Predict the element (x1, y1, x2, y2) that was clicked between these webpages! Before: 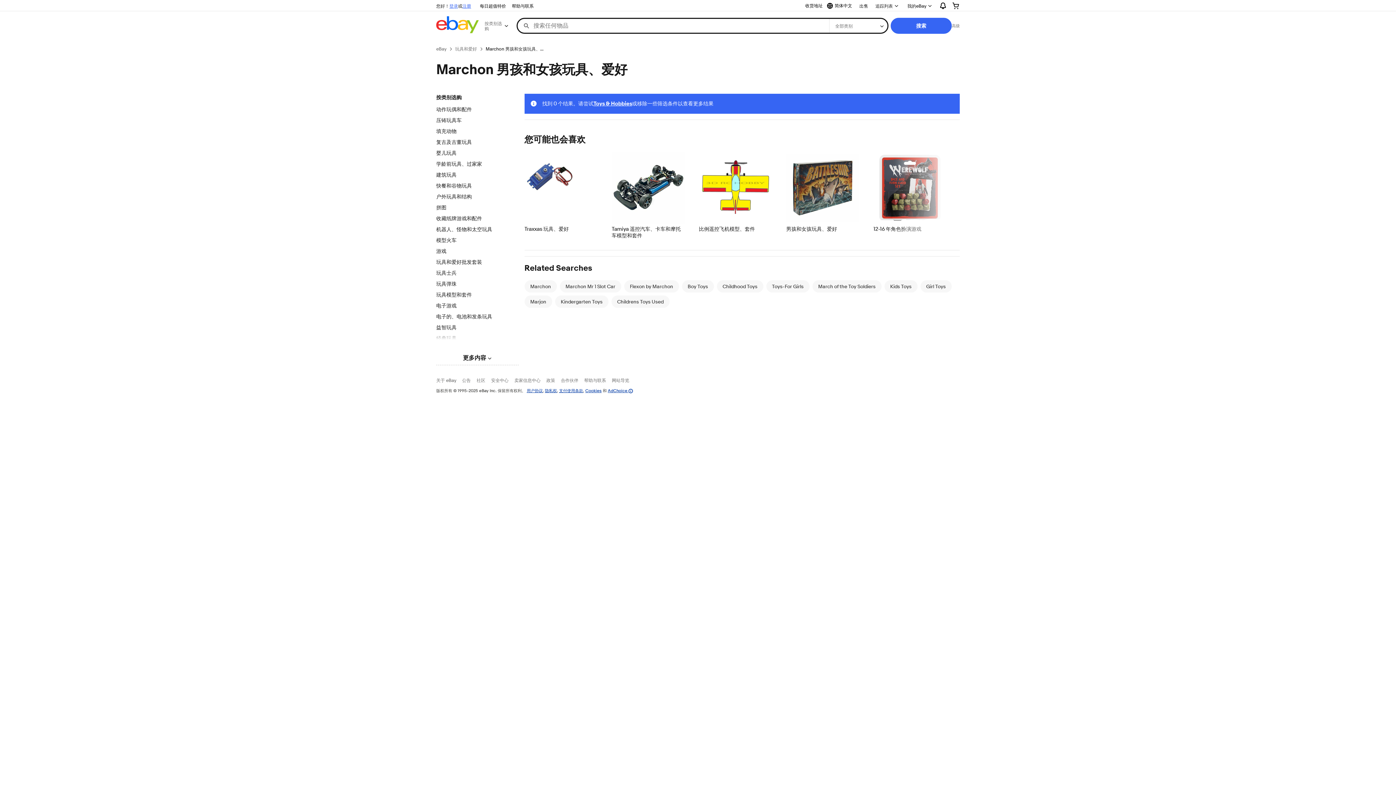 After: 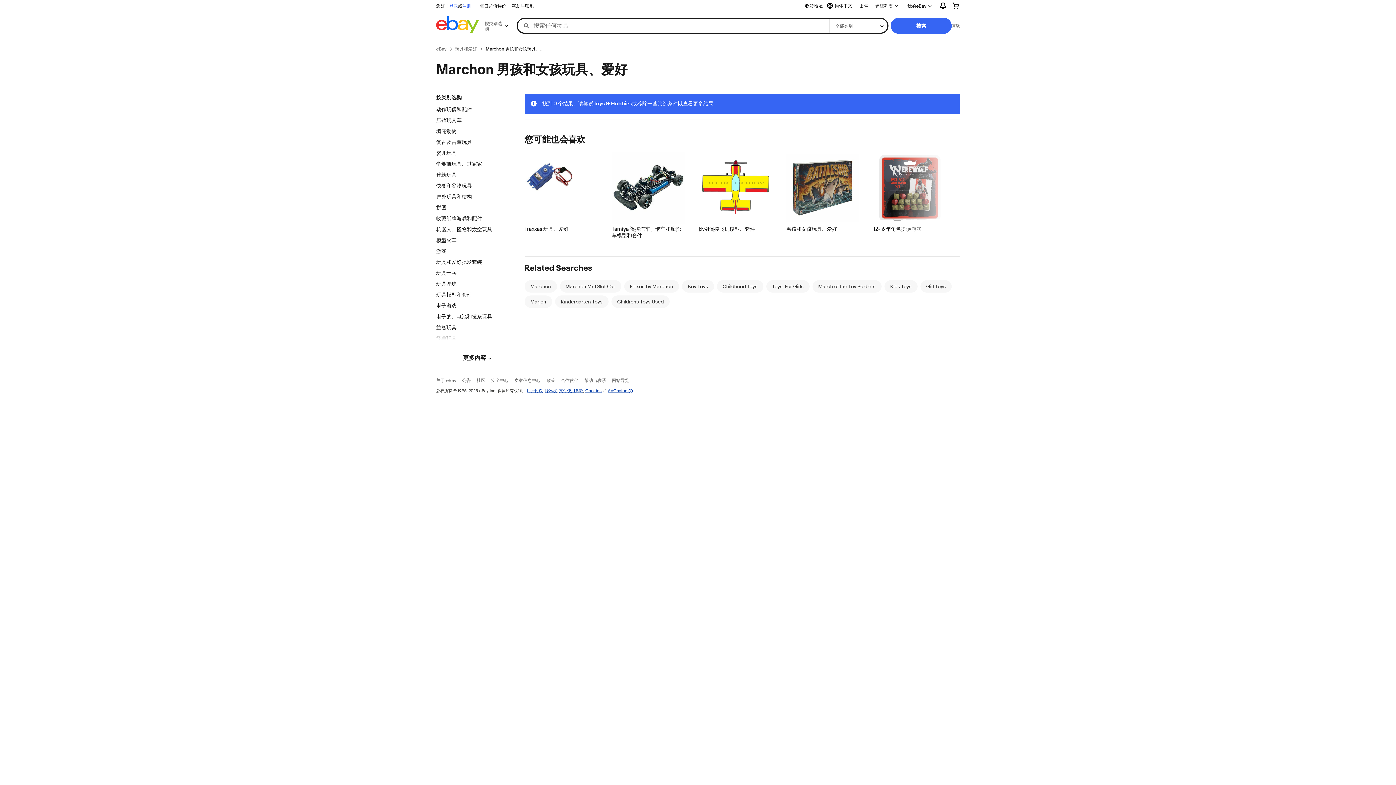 Action: label: Marchon 男孩和女孩玩具、爱好 bbox: (485, 45, 546, 52)